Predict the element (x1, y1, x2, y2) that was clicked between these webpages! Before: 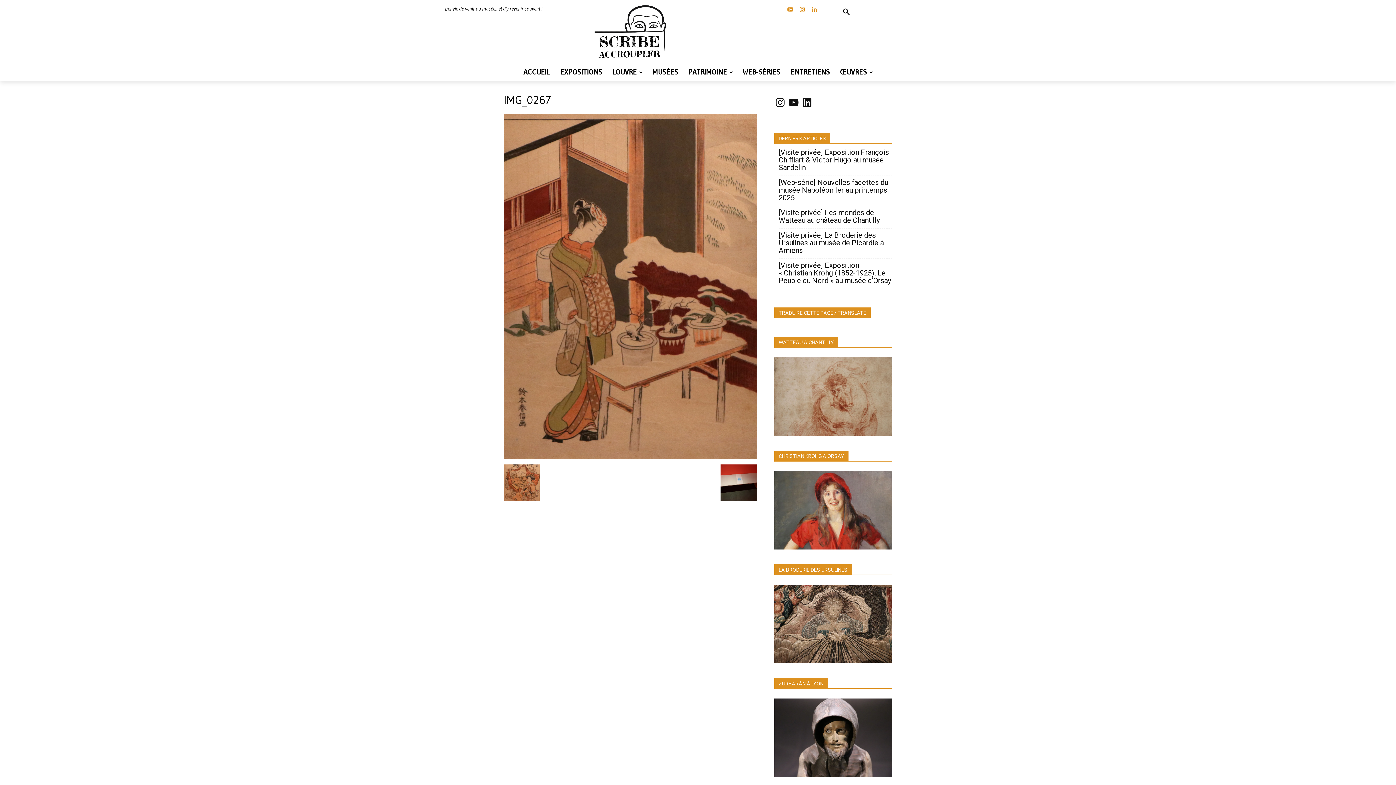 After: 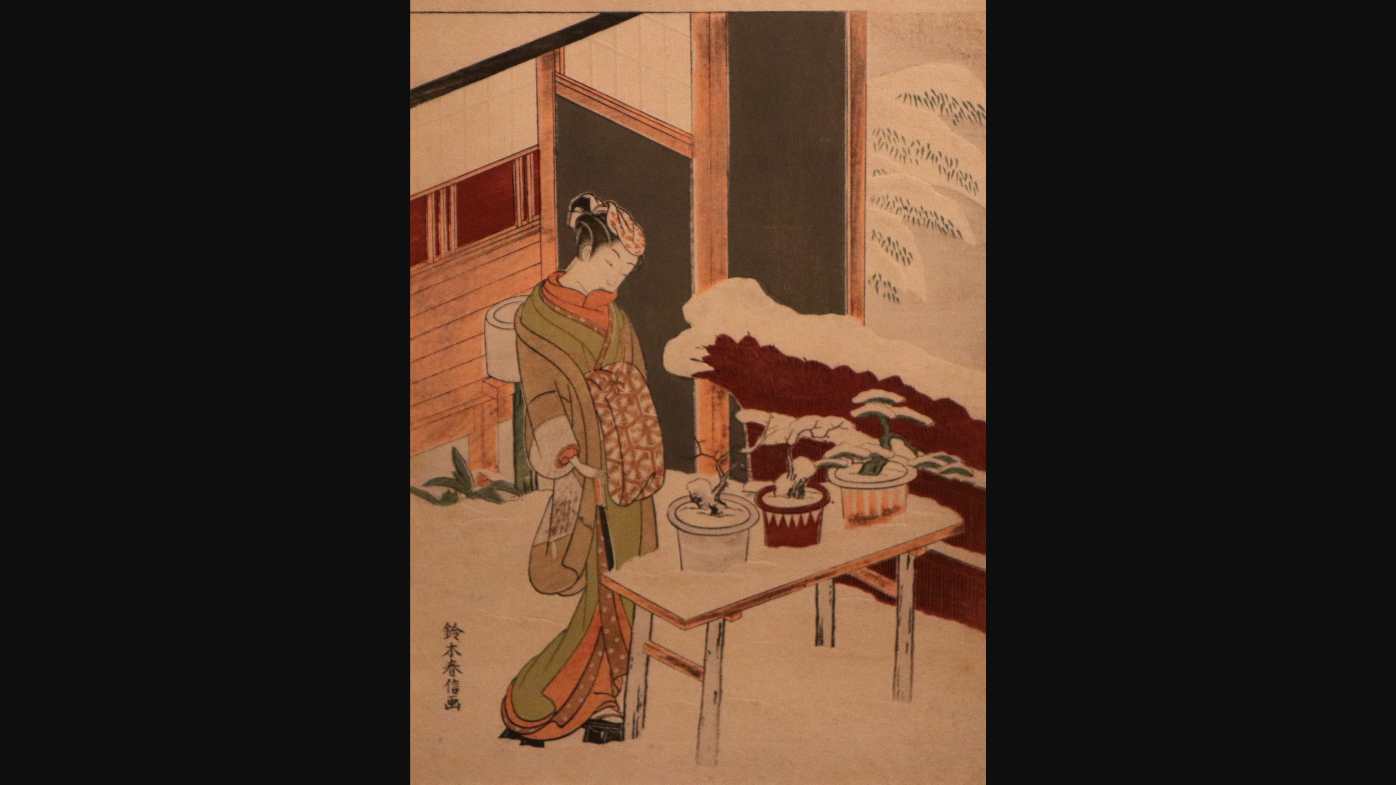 Action: bbox: (504, 452, 757, 461)